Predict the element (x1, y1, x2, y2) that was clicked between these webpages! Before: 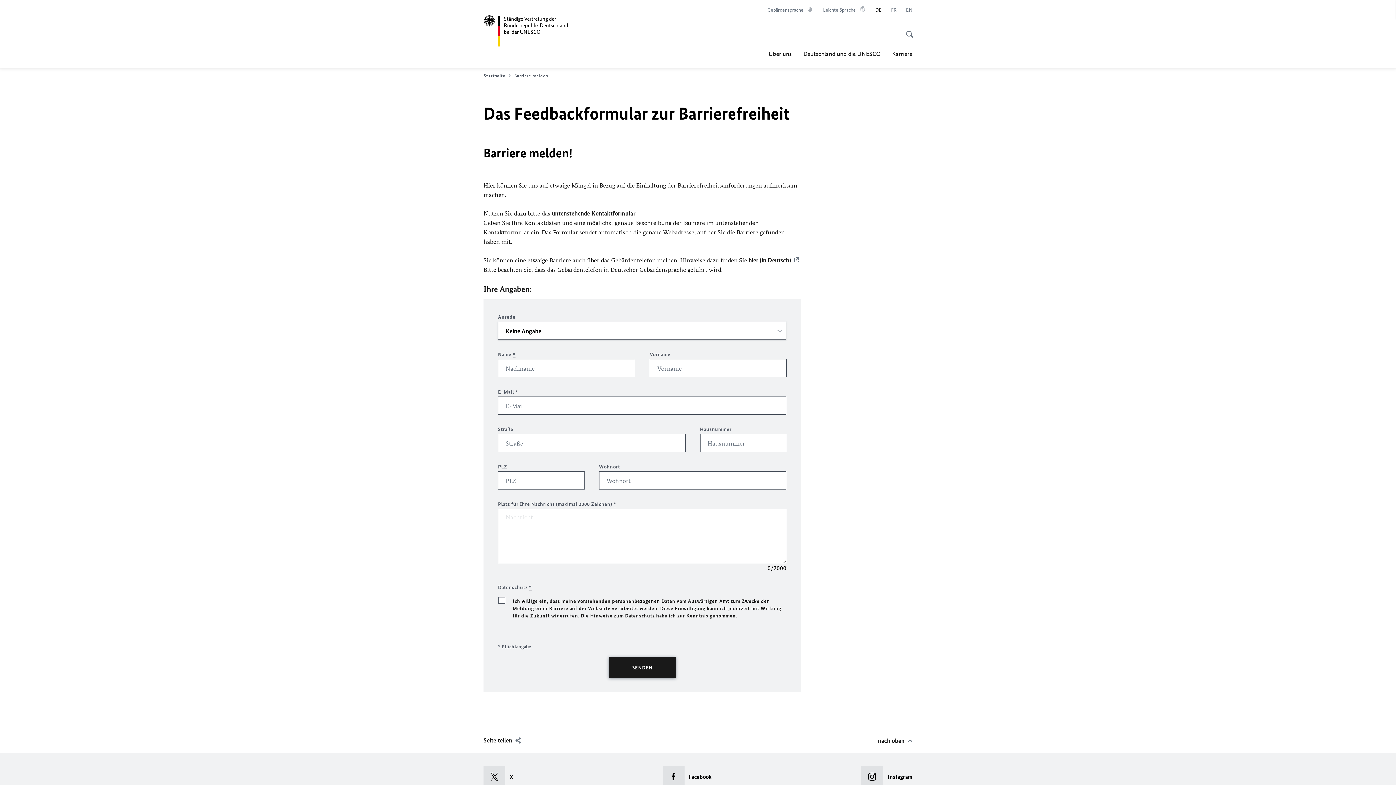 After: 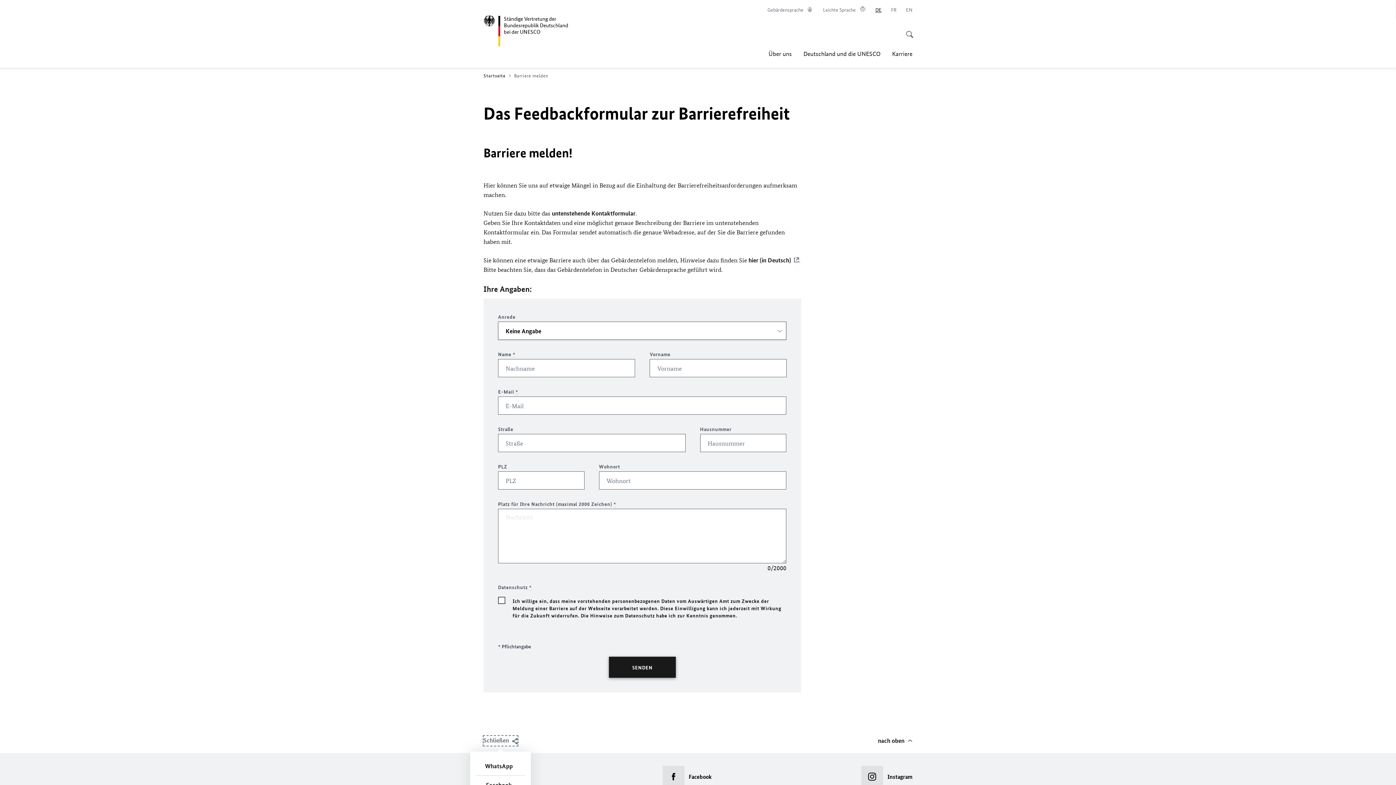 Action: bbox: (483, 736, 521, 746) label: Seite teilen